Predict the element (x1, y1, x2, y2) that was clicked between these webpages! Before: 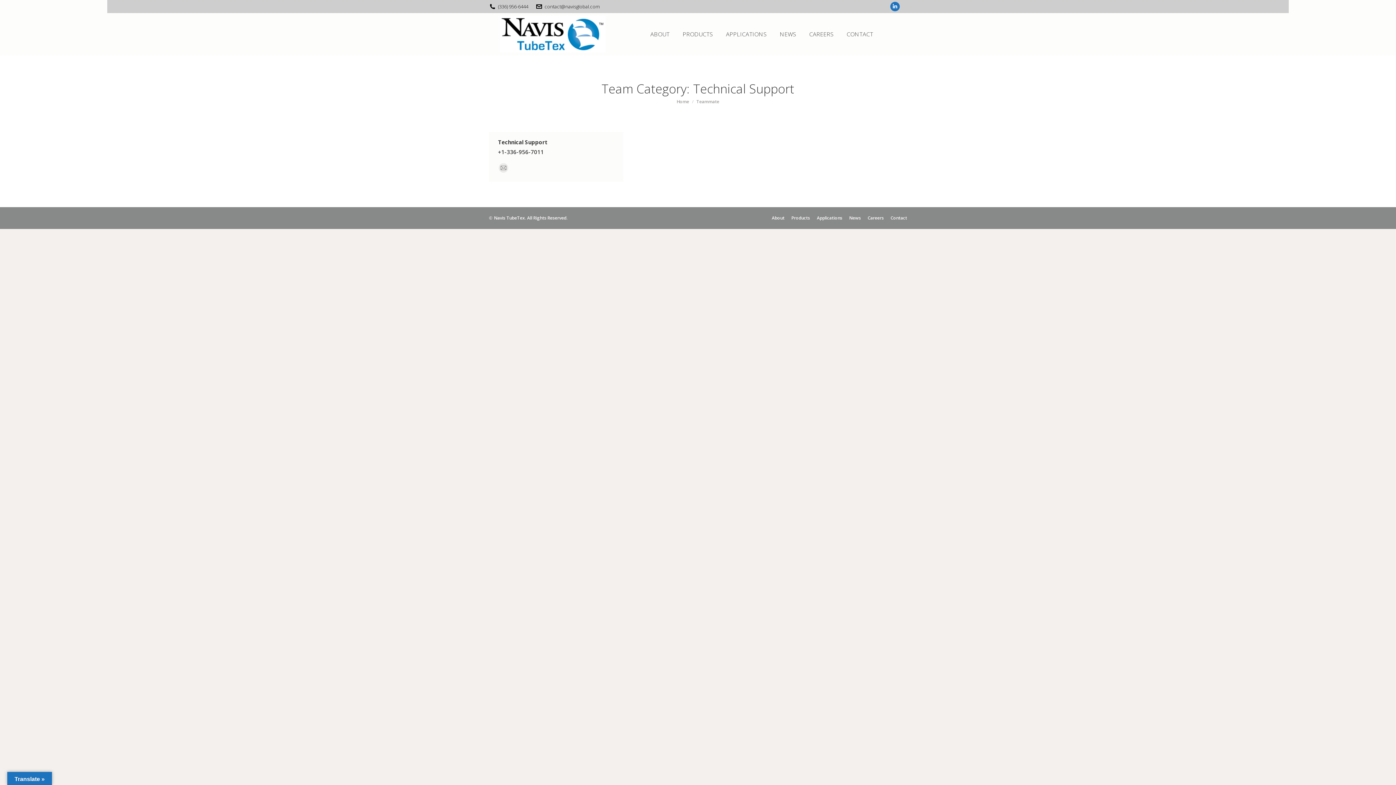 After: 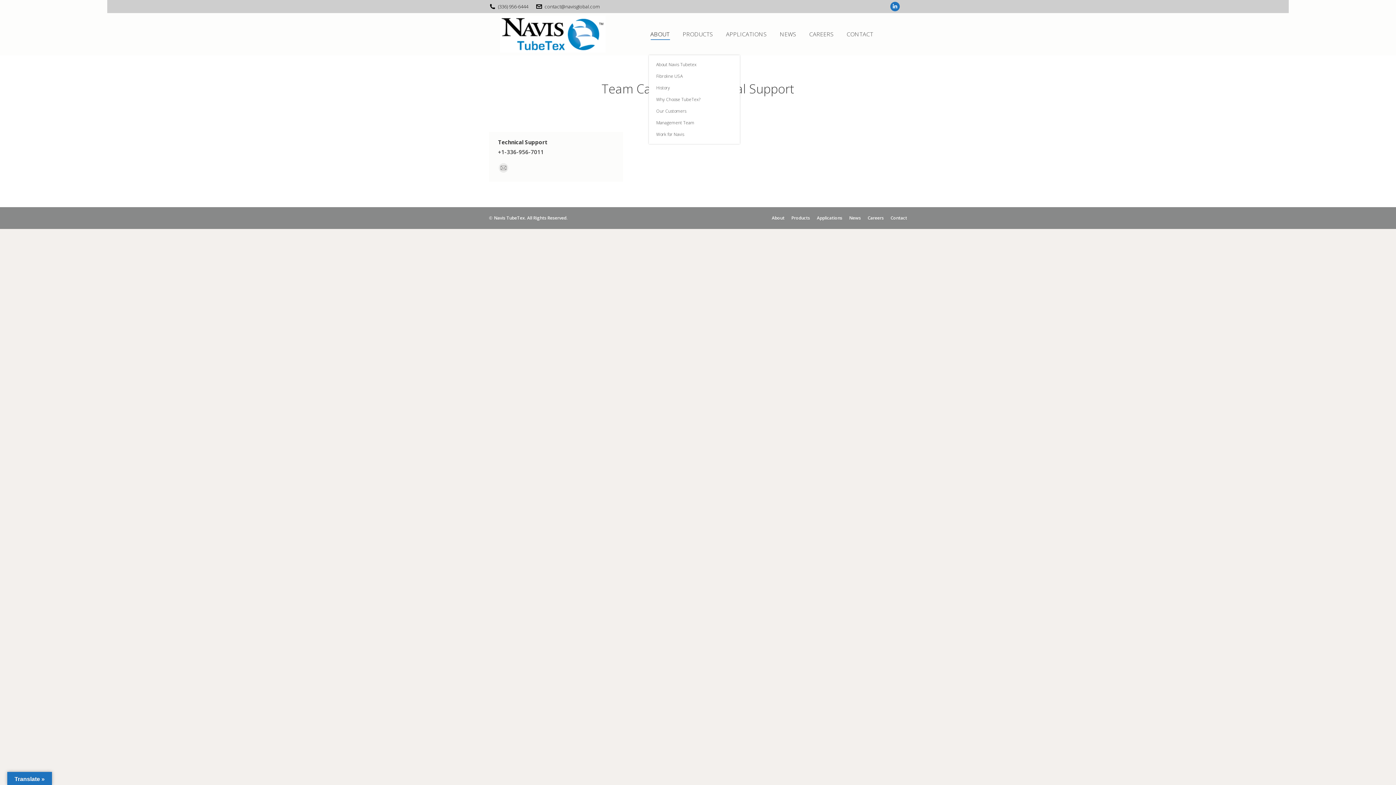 Action: label: ABOUT bbox: (649, 18, 671, 49)